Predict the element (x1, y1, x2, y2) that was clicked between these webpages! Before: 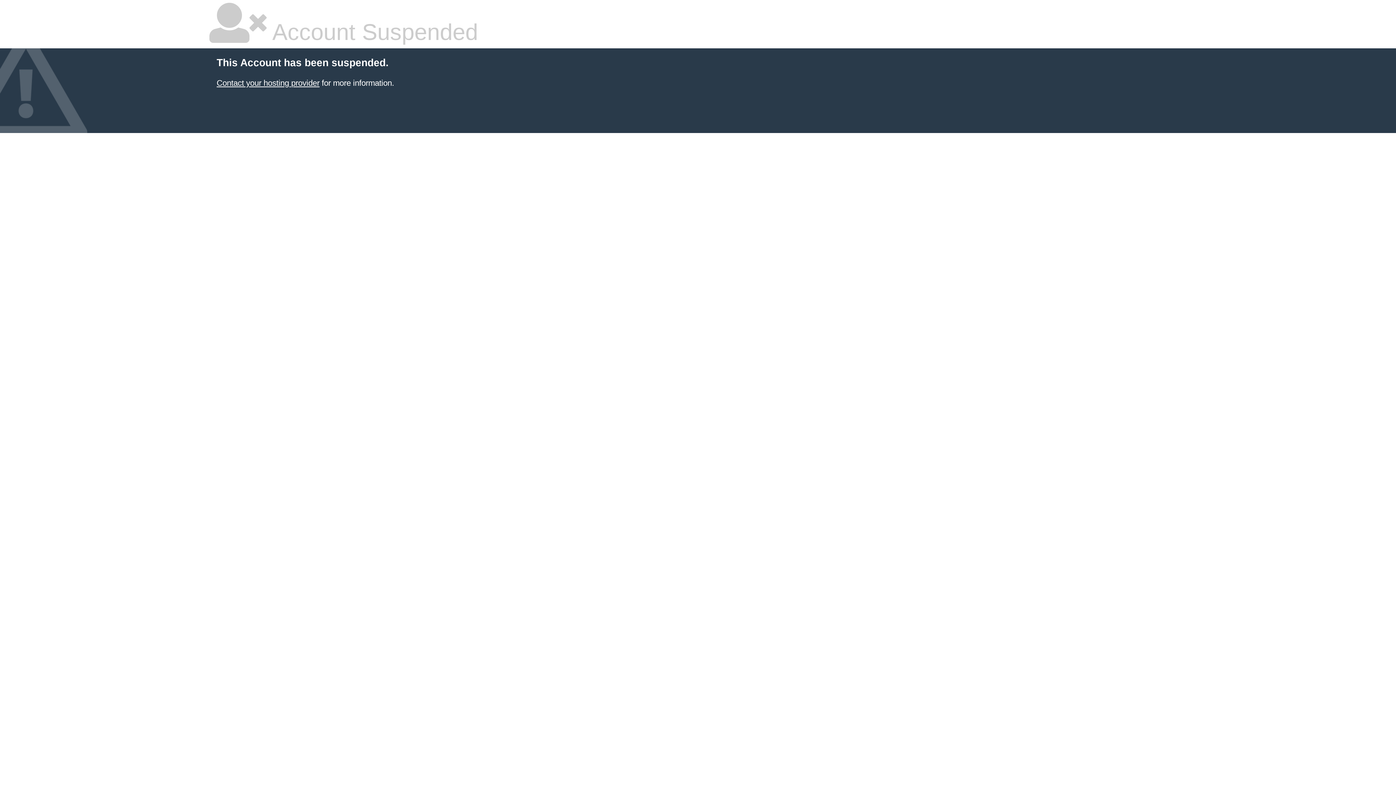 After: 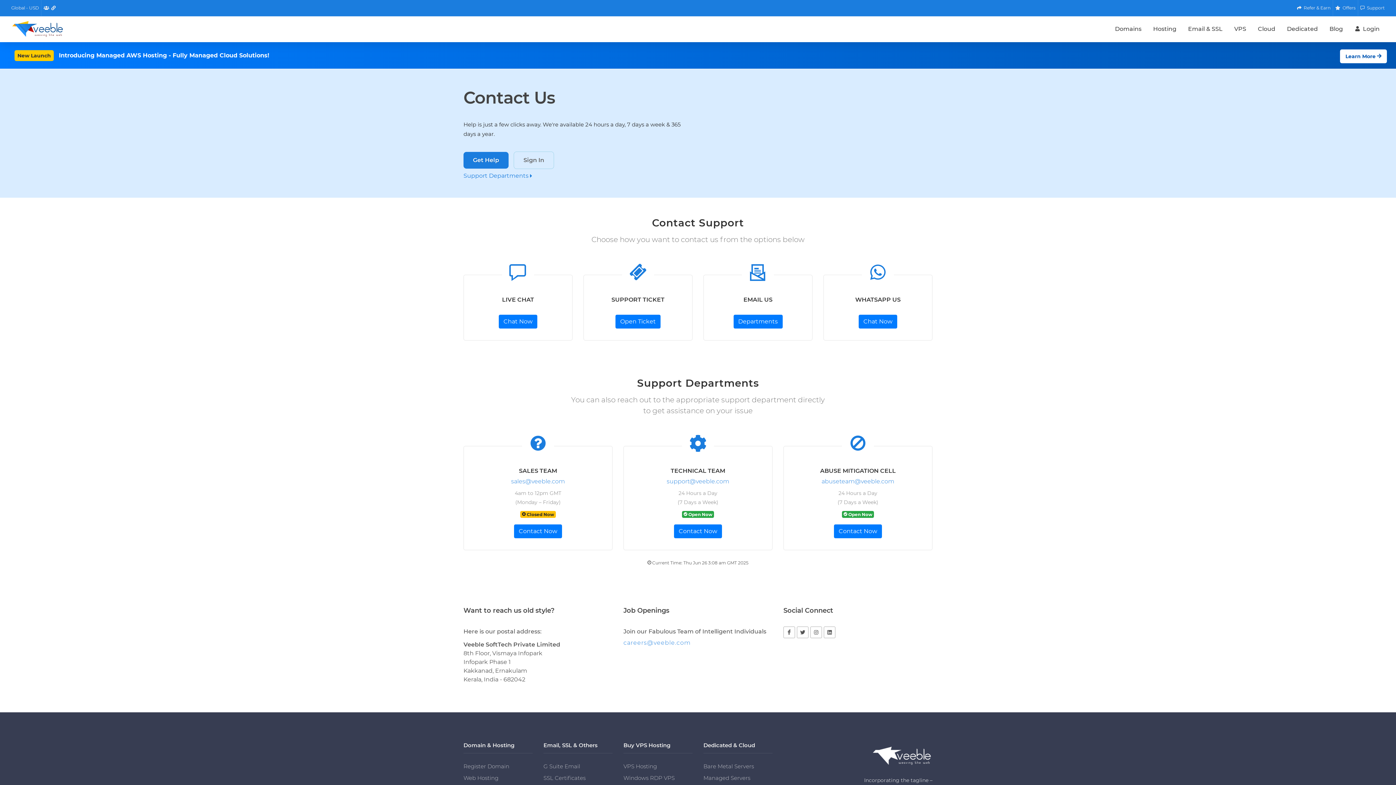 Action: label: Contact your hosting provider bbox: (216, 78, 319, 87)